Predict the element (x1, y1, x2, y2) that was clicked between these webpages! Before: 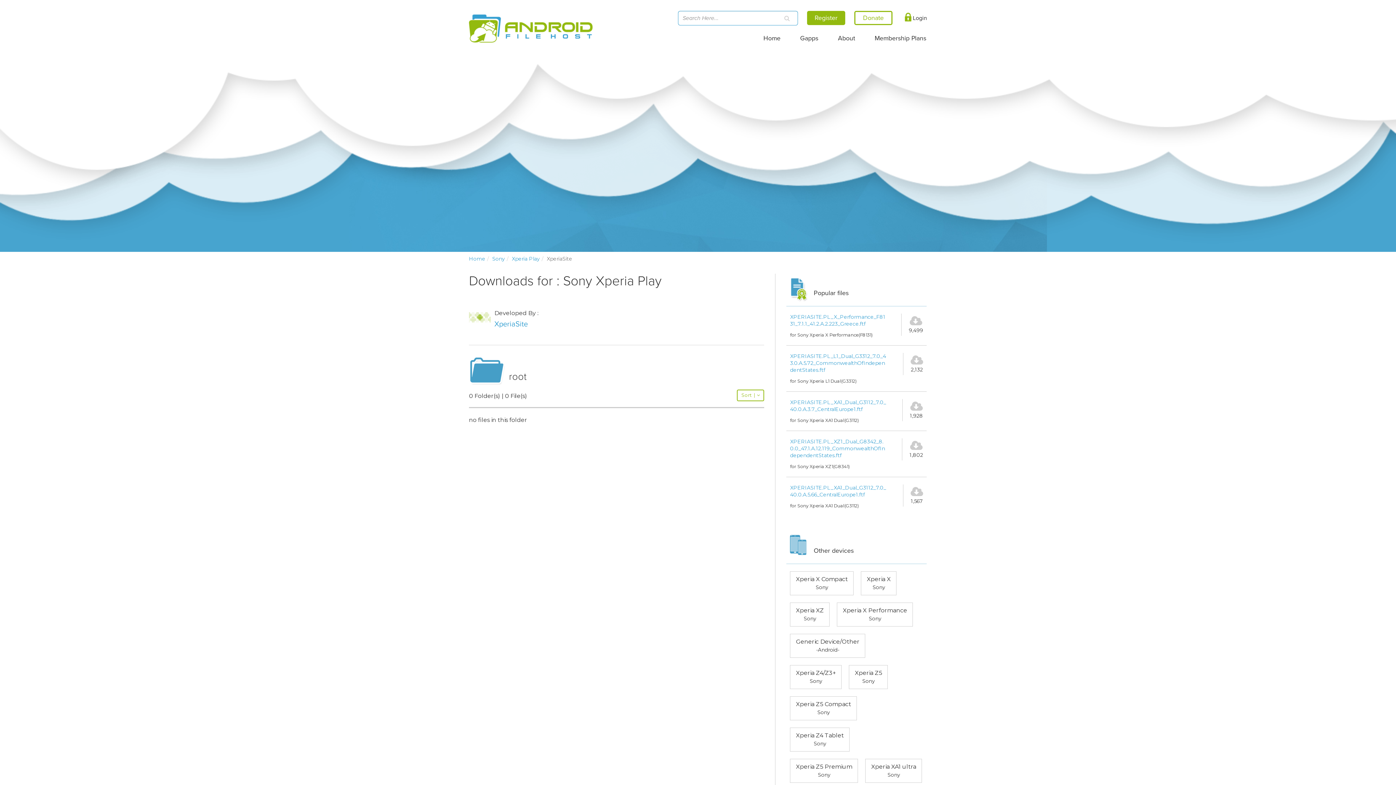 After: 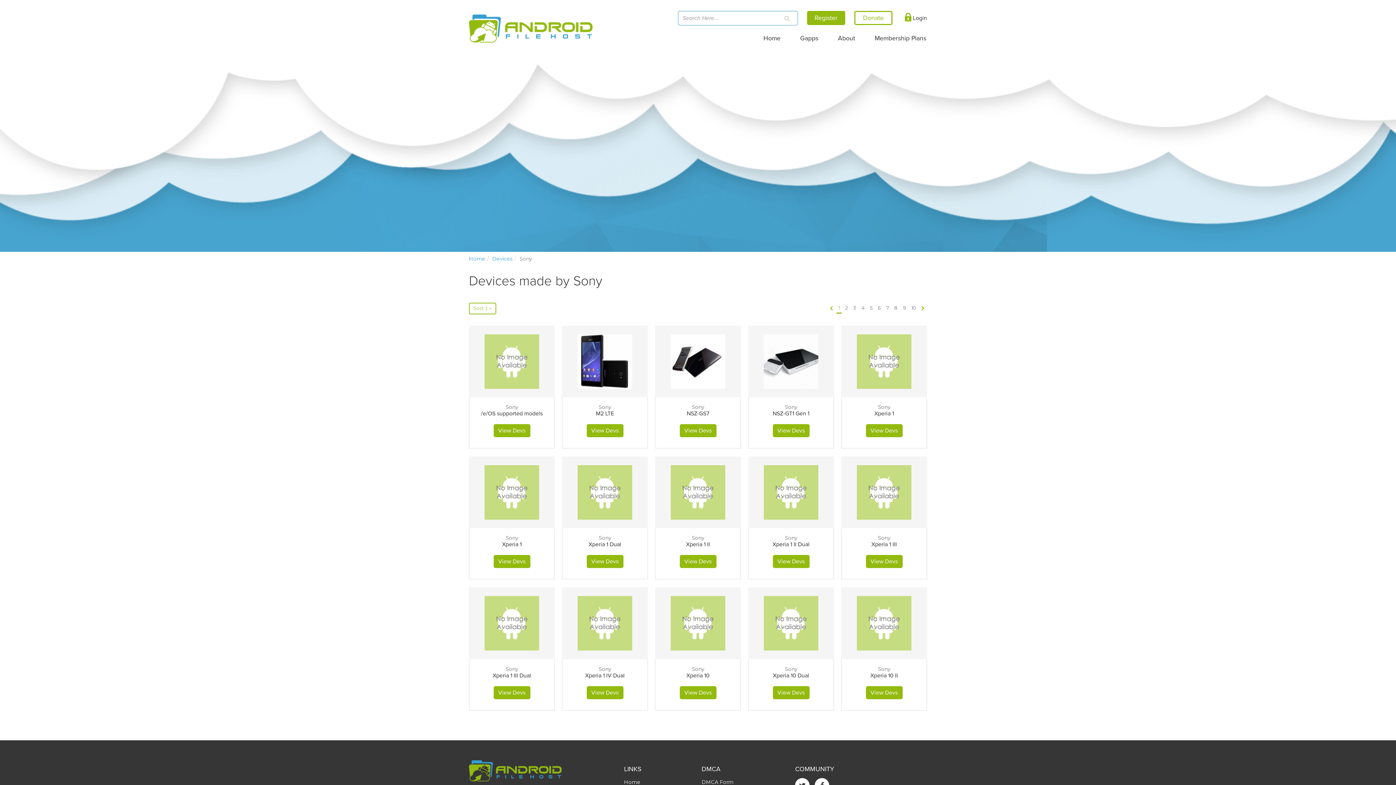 Action: bbox: (492, 255, 505, 262) label: Sony